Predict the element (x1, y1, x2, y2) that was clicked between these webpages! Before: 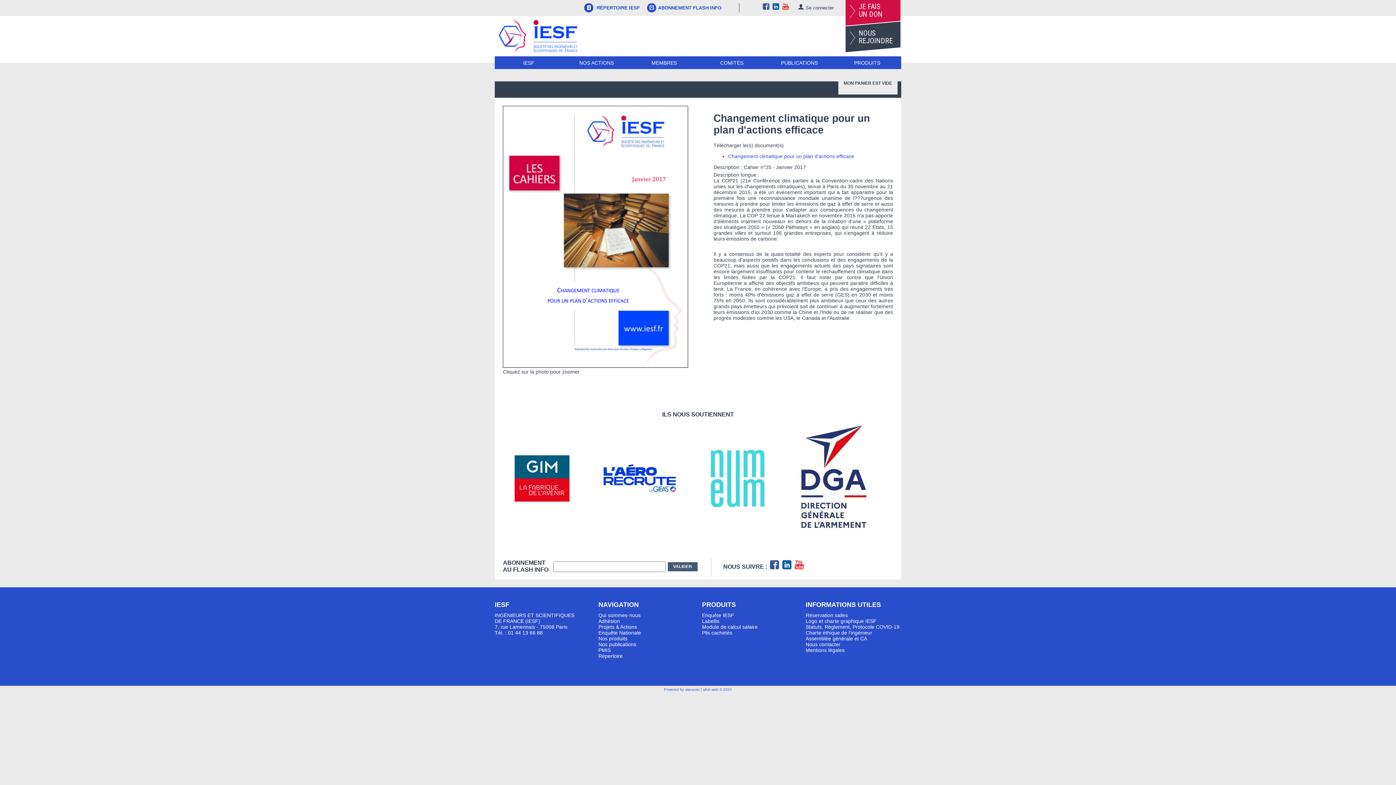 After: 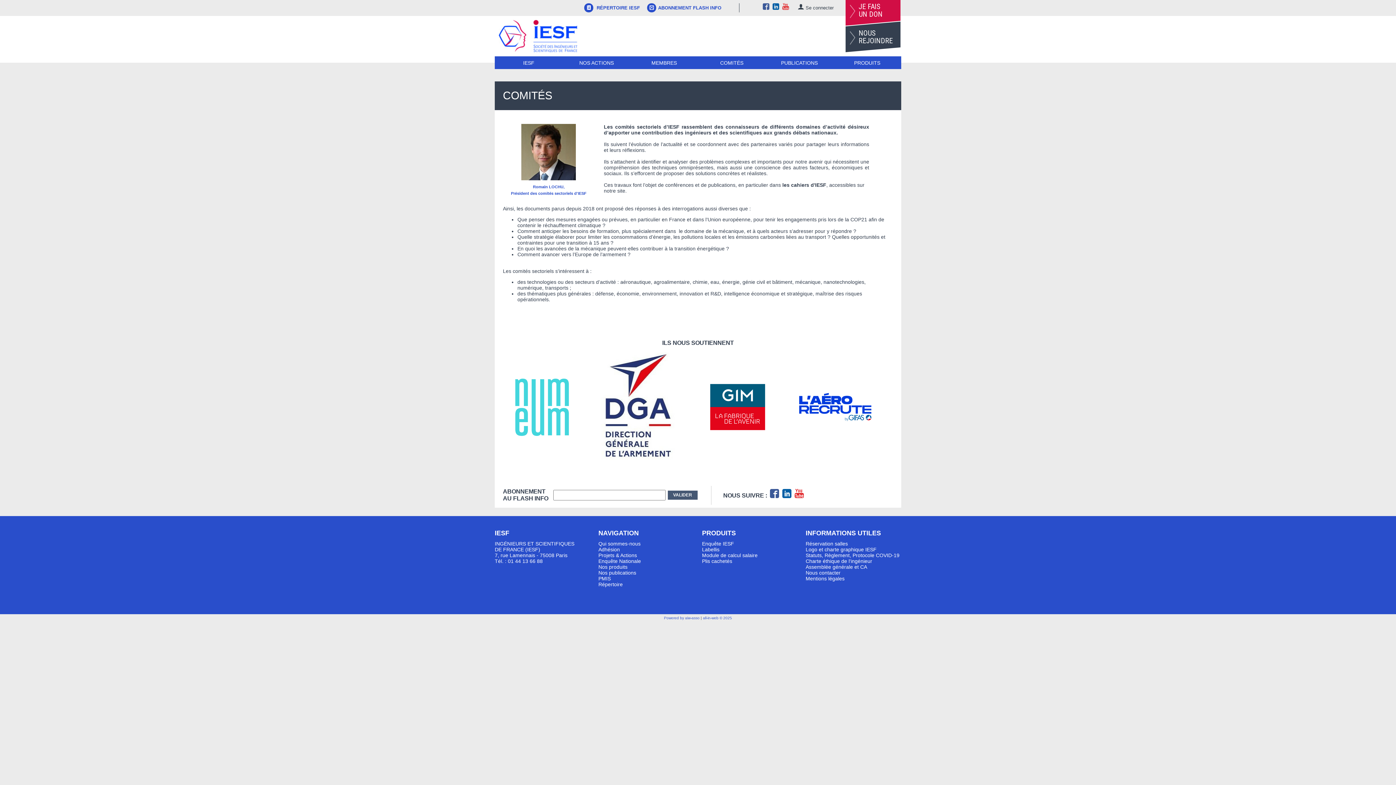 Action: bbox: (698, 56, 765, 69) label: COMITÉS